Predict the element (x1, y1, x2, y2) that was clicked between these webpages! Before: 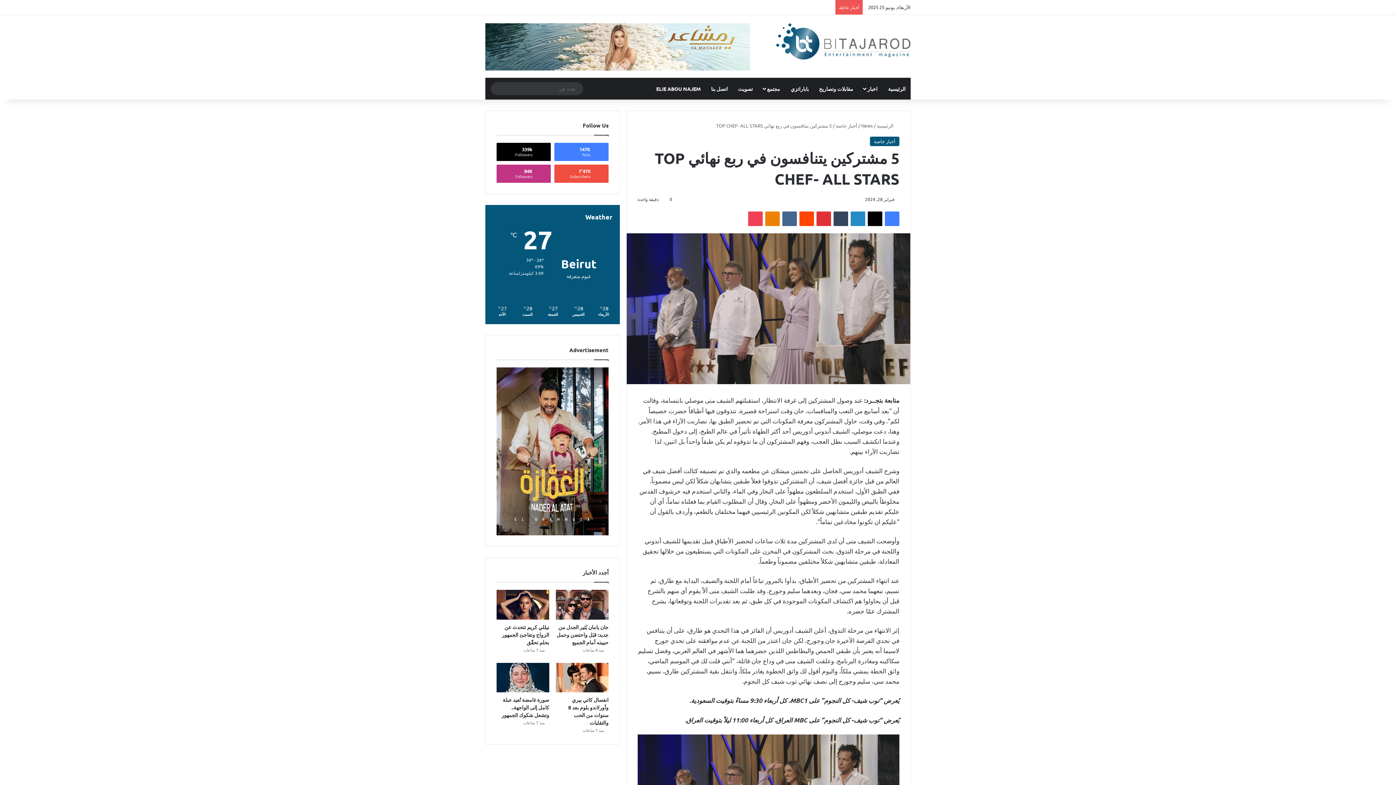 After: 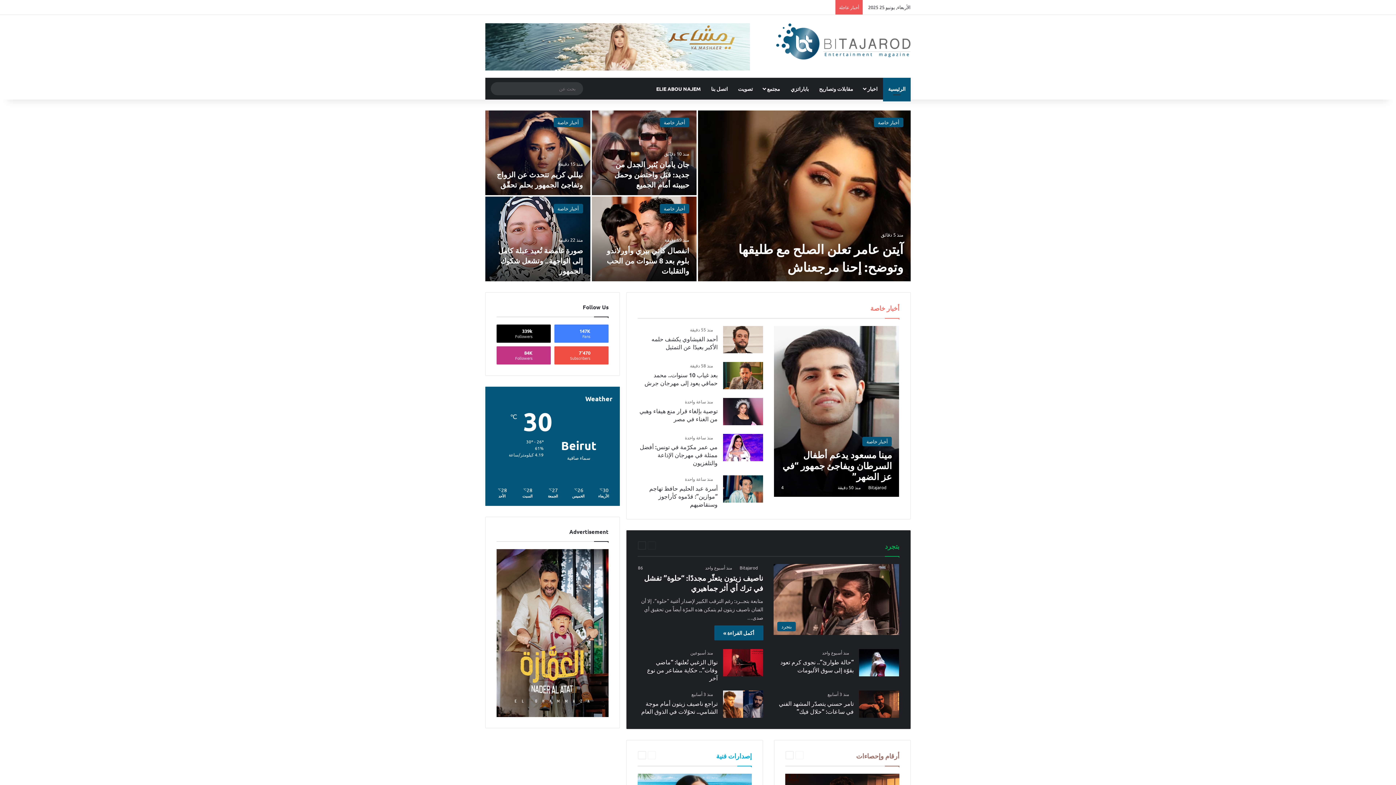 Action: label:  الرئيسية bbox: (877, 122, 899, 128)